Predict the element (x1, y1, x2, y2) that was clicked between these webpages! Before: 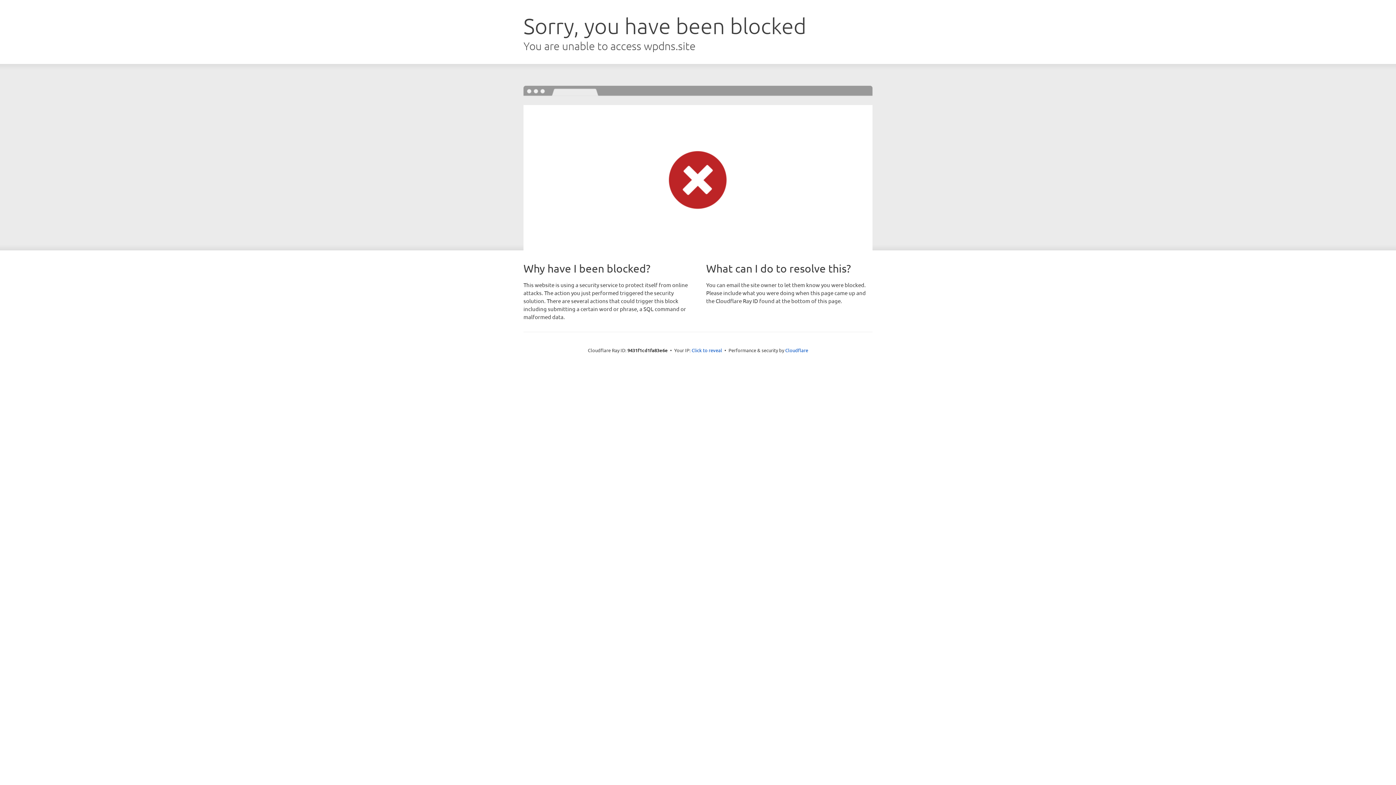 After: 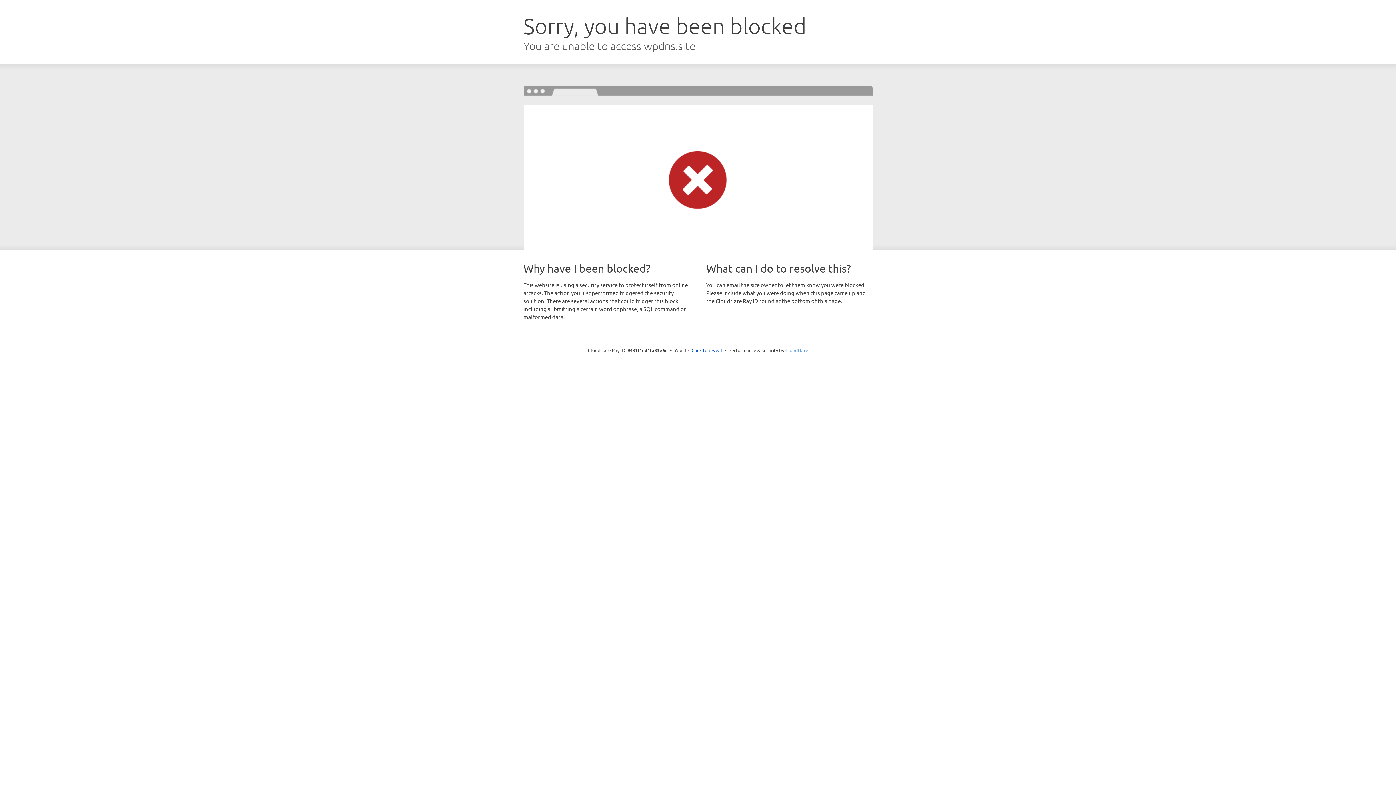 Action: bbox: (785, 347, 808, 353) label: Cloudflare